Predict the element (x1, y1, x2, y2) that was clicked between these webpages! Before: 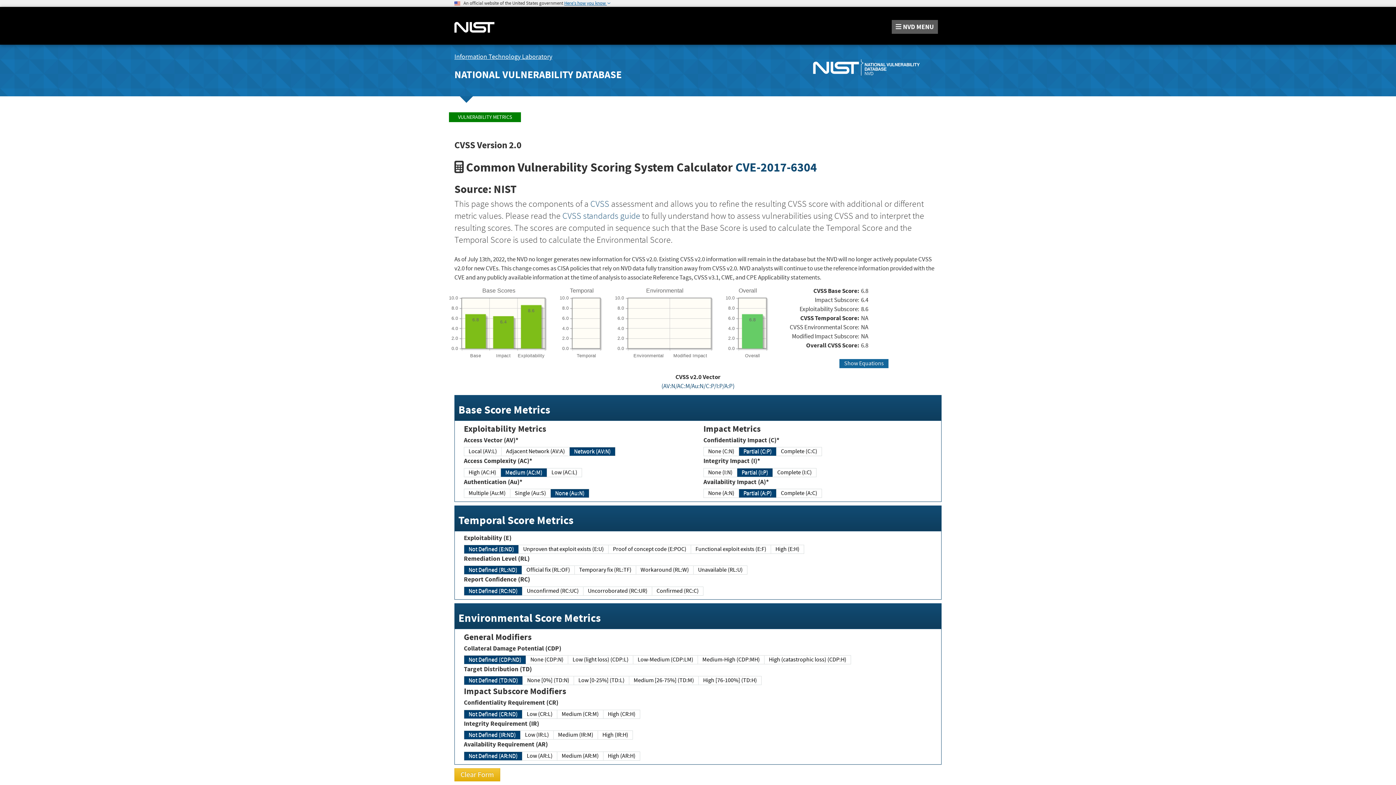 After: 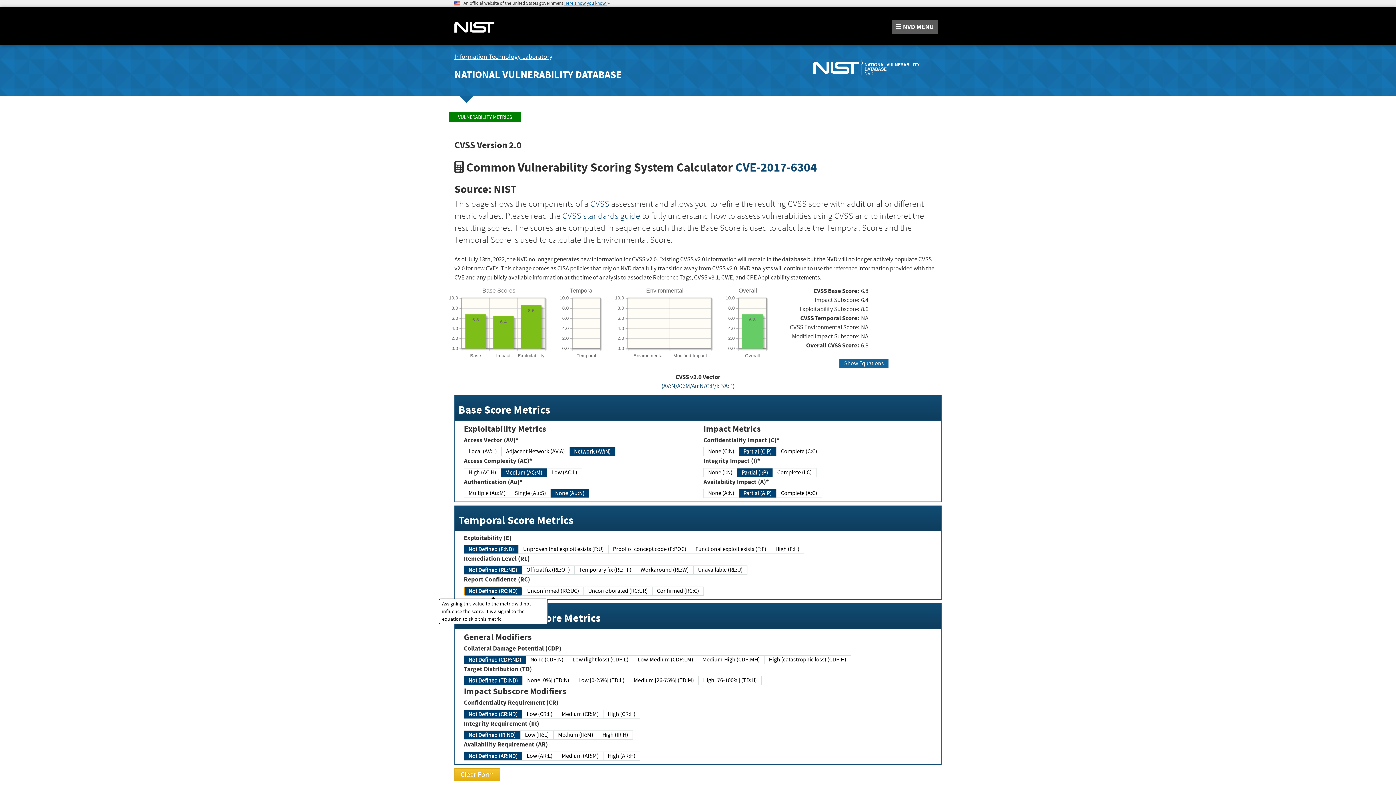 Action: label: Not Defined (RC:ND) bbox: (464, 586, 522, 595)